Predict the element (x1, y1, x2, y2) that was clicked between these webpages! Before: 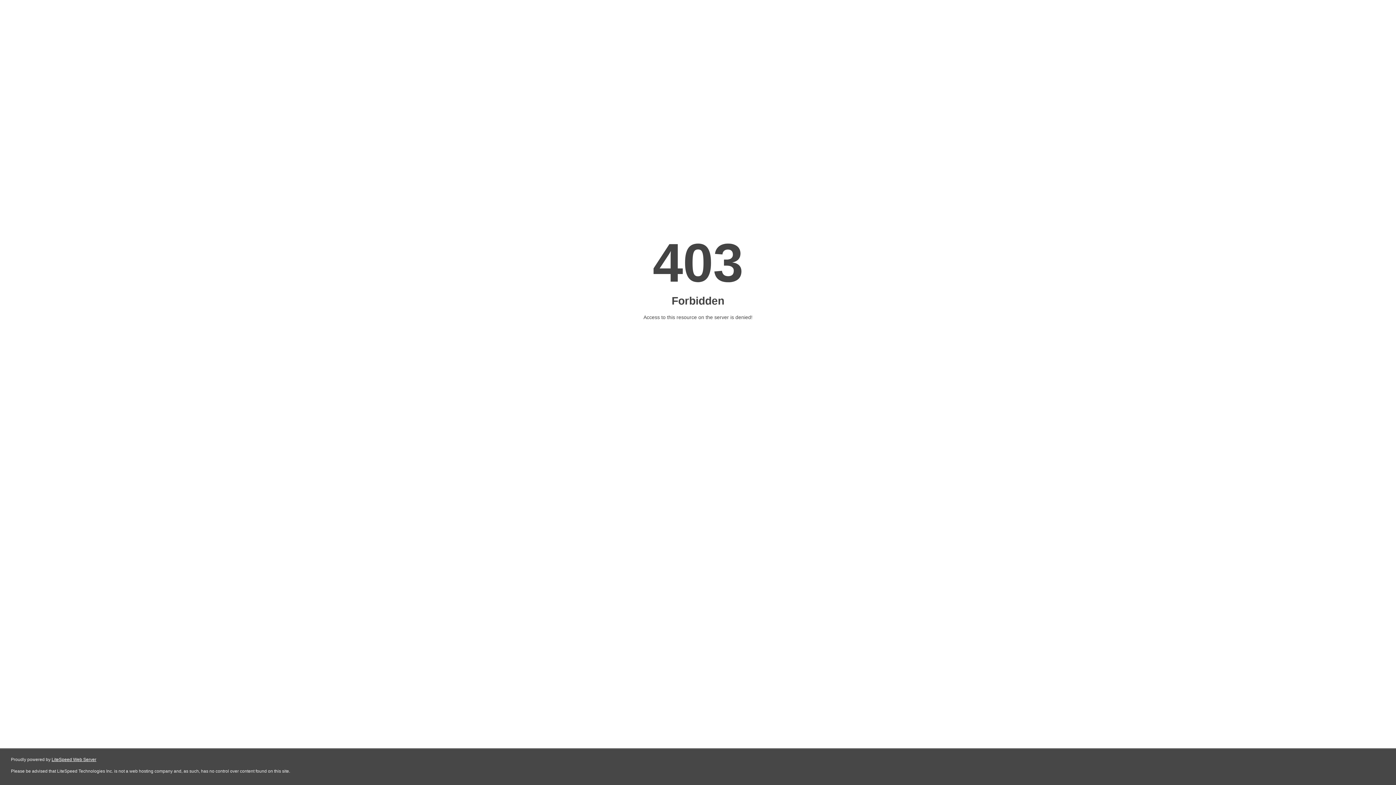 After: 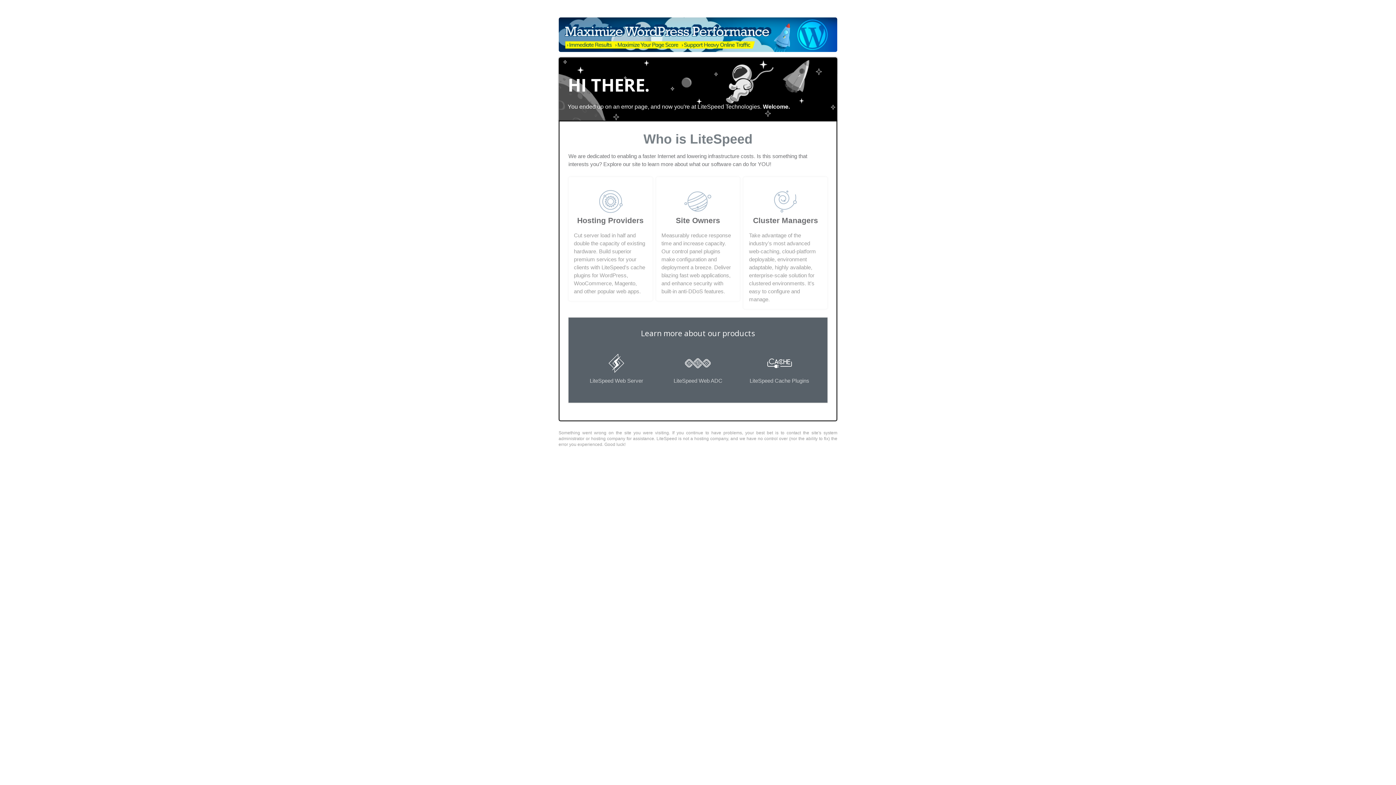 Action: bbox: (51, 757, 96, 762) label: LiteSpeed Web Server